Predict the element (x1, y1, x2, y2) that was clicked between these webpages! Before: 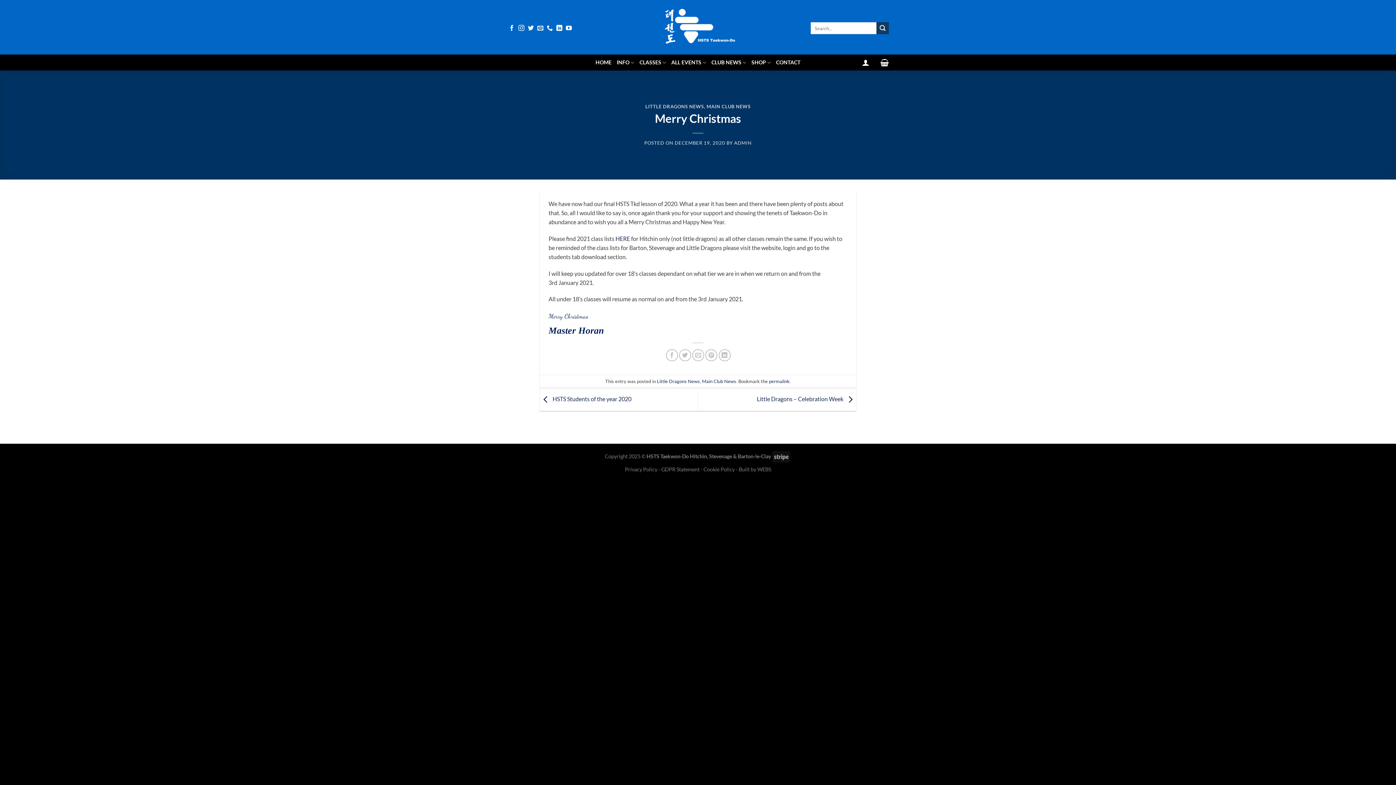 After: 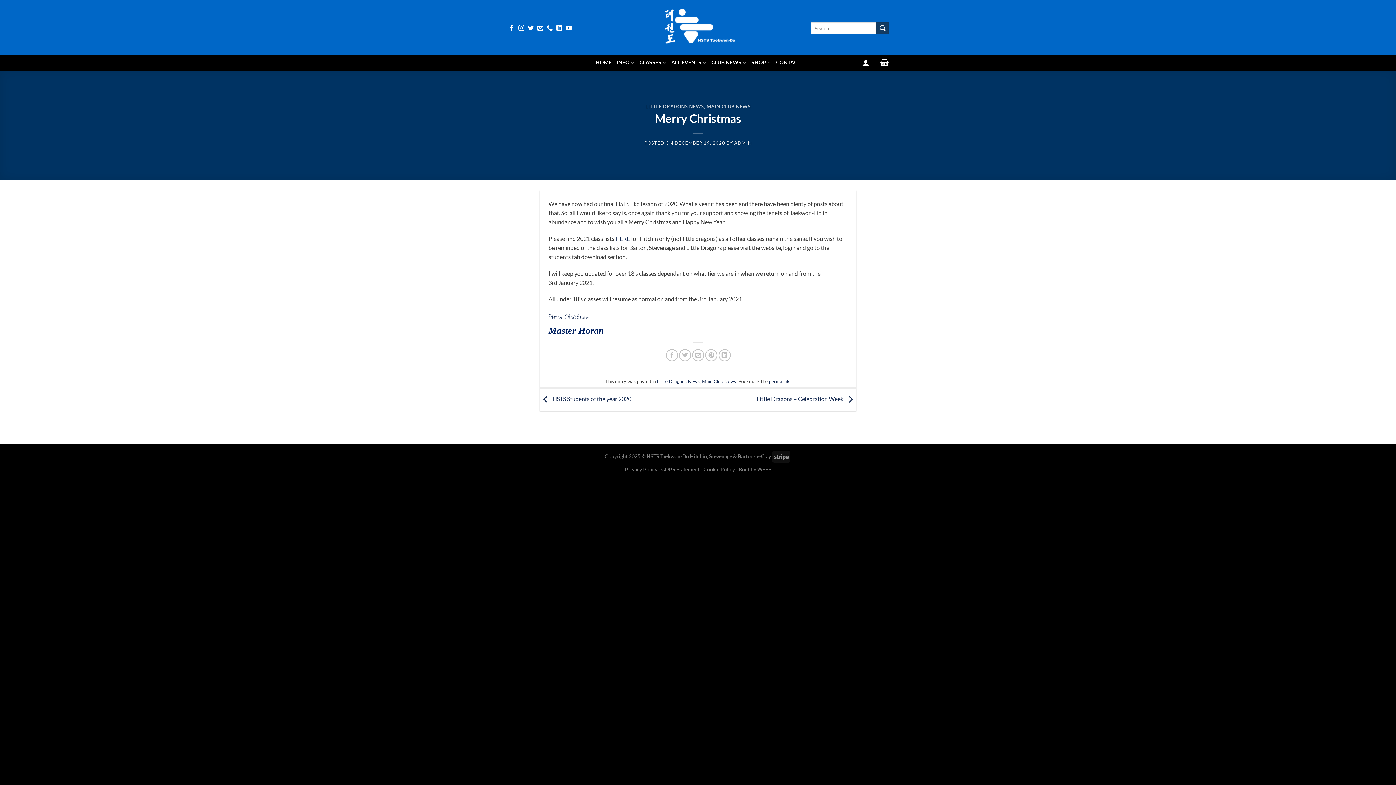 Action: label: permalink bbox: (769, 378, 789, 384)